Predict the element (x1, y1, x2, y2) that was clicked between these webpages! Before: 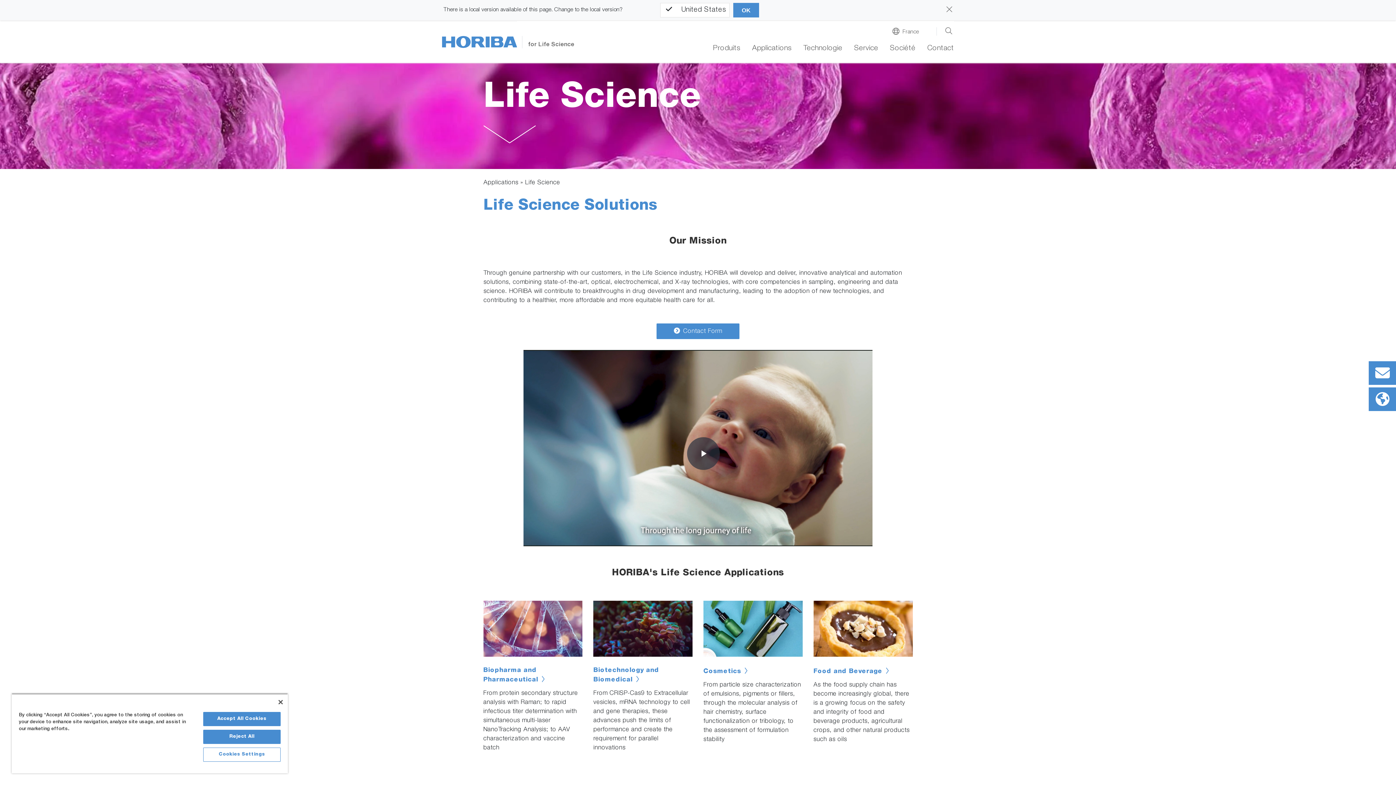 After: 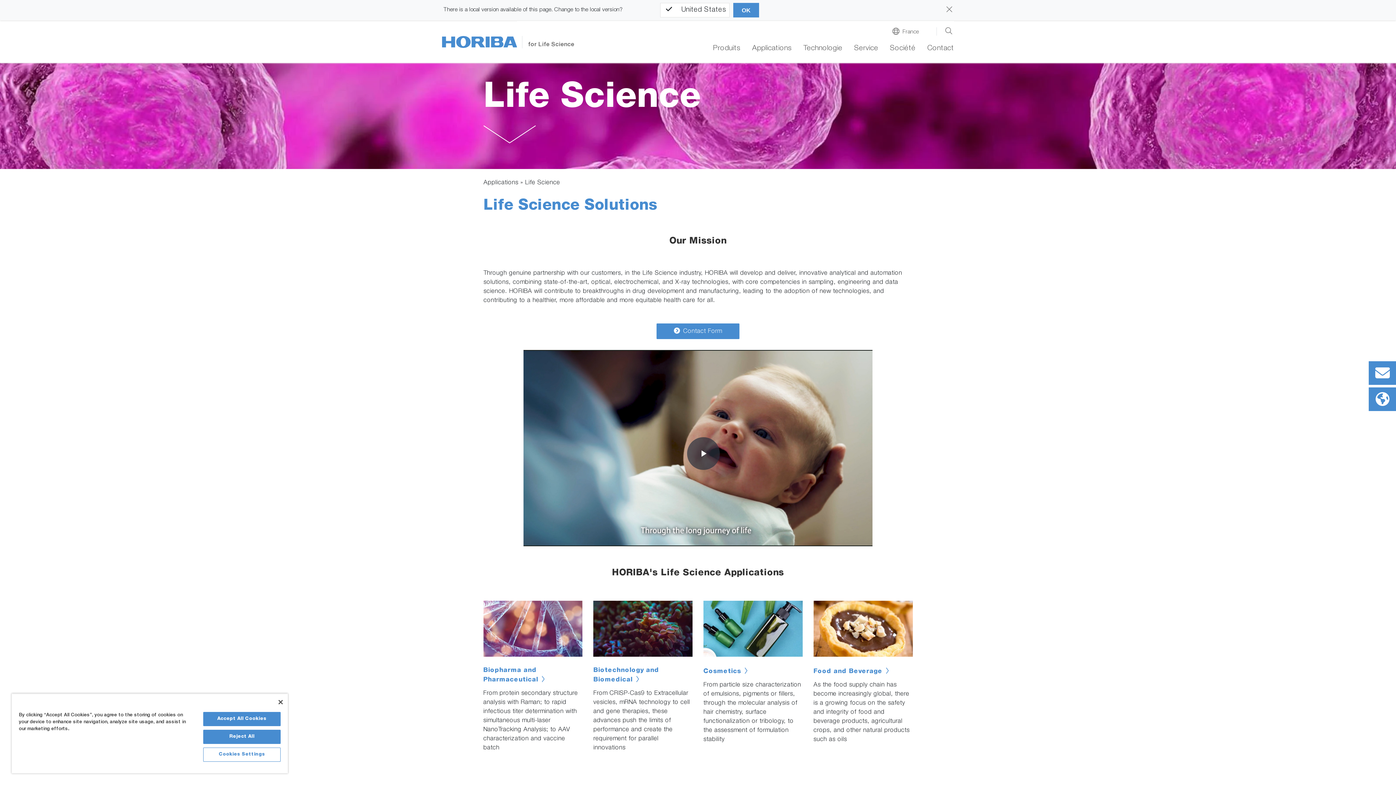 Action: bbox: (483, 601, 582, 662)